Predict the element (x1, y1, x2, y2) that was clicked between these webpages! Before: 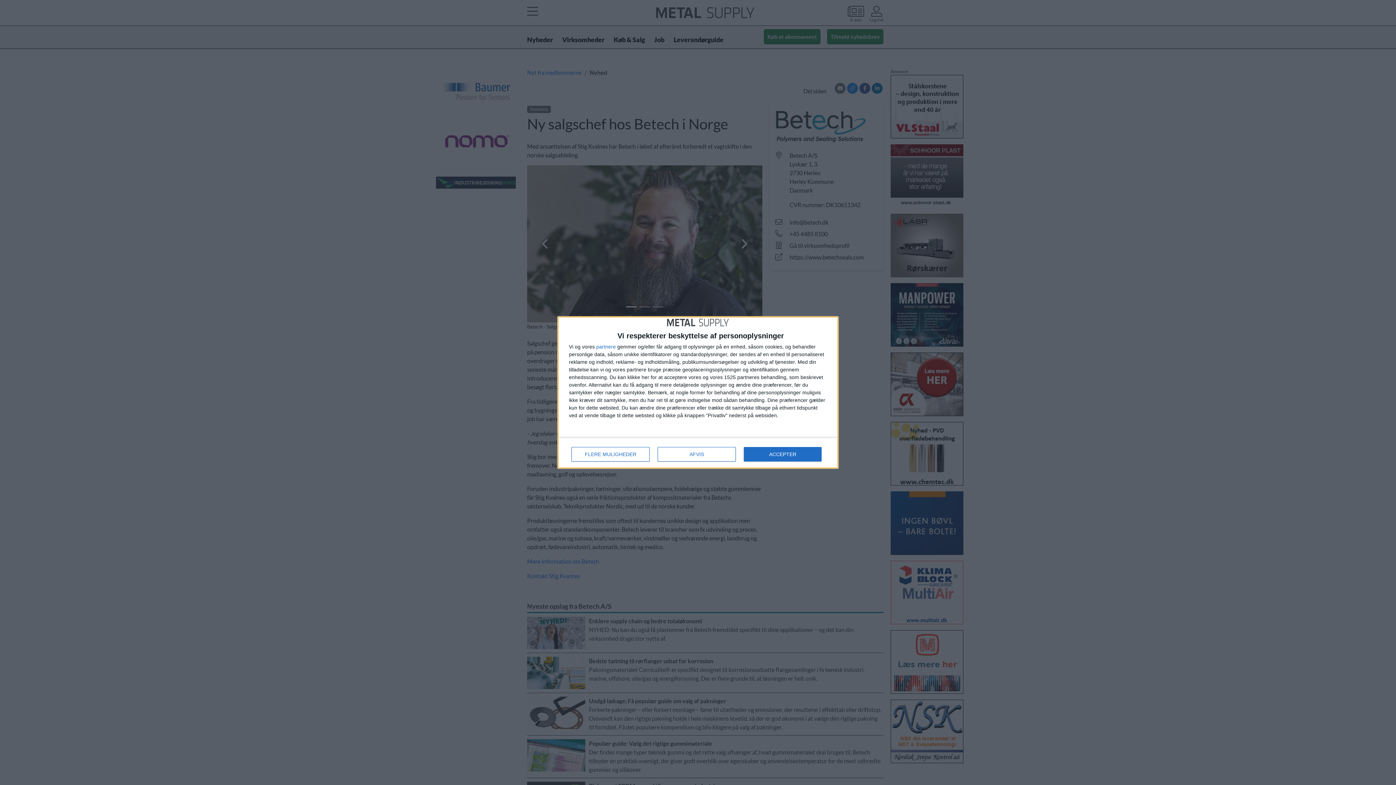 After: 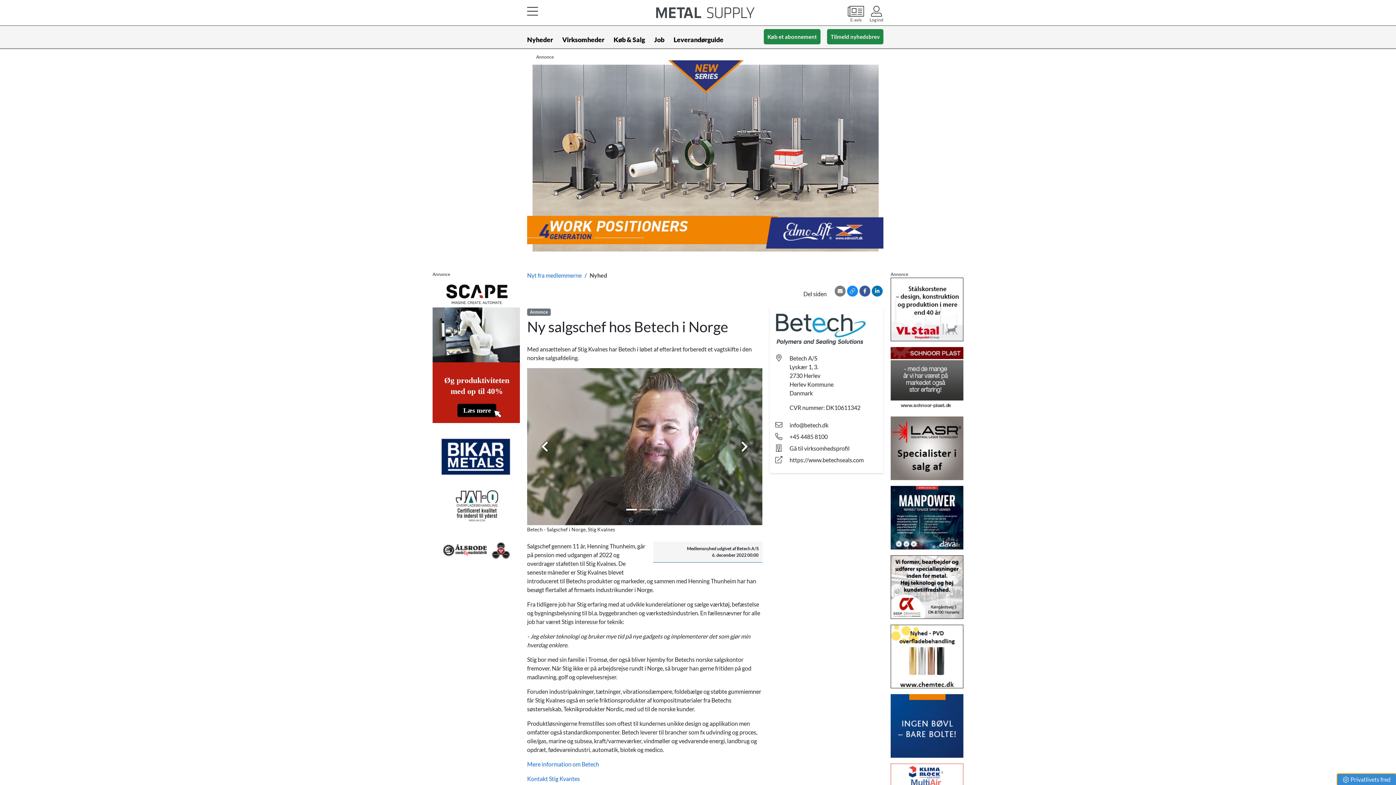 Action: label: ACCEPTER bbox: (744, 447, 821, 461)